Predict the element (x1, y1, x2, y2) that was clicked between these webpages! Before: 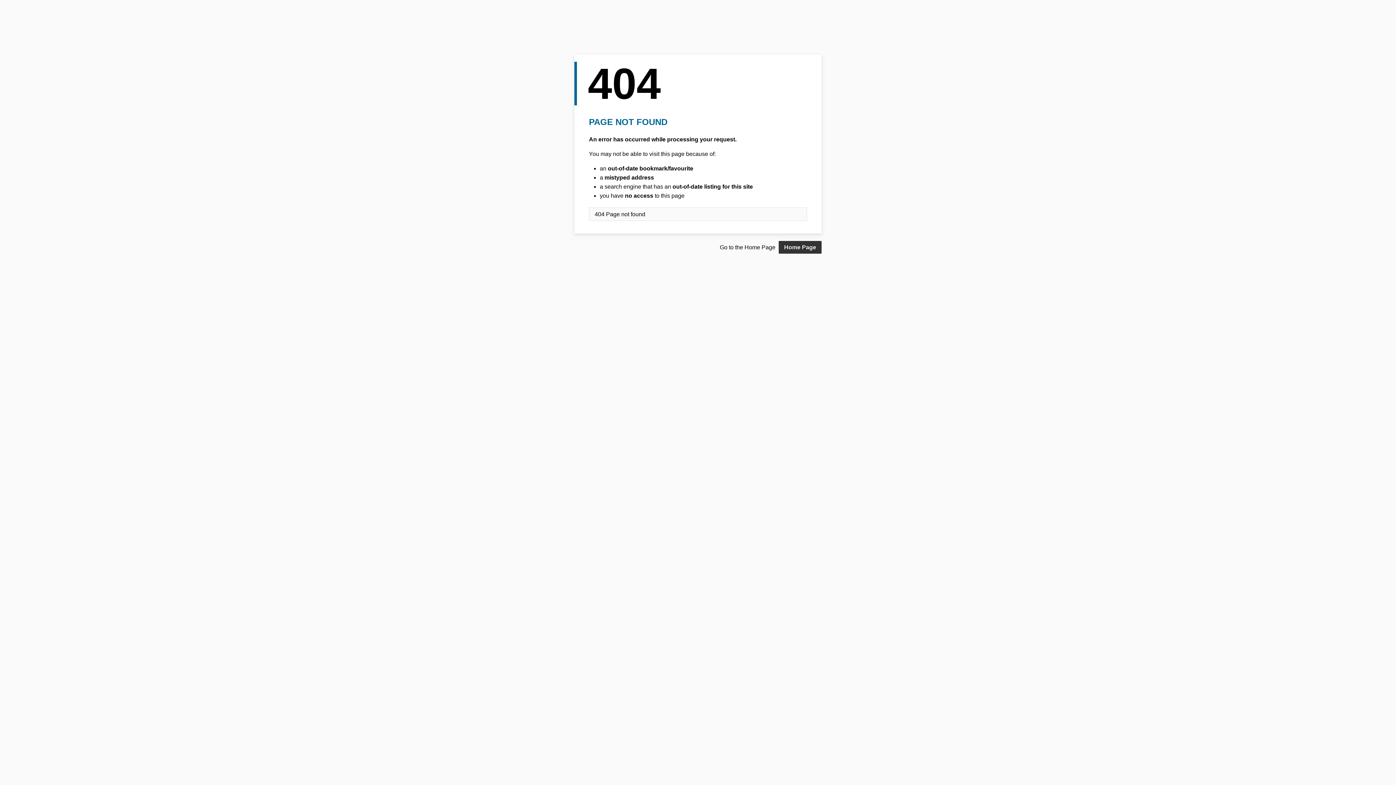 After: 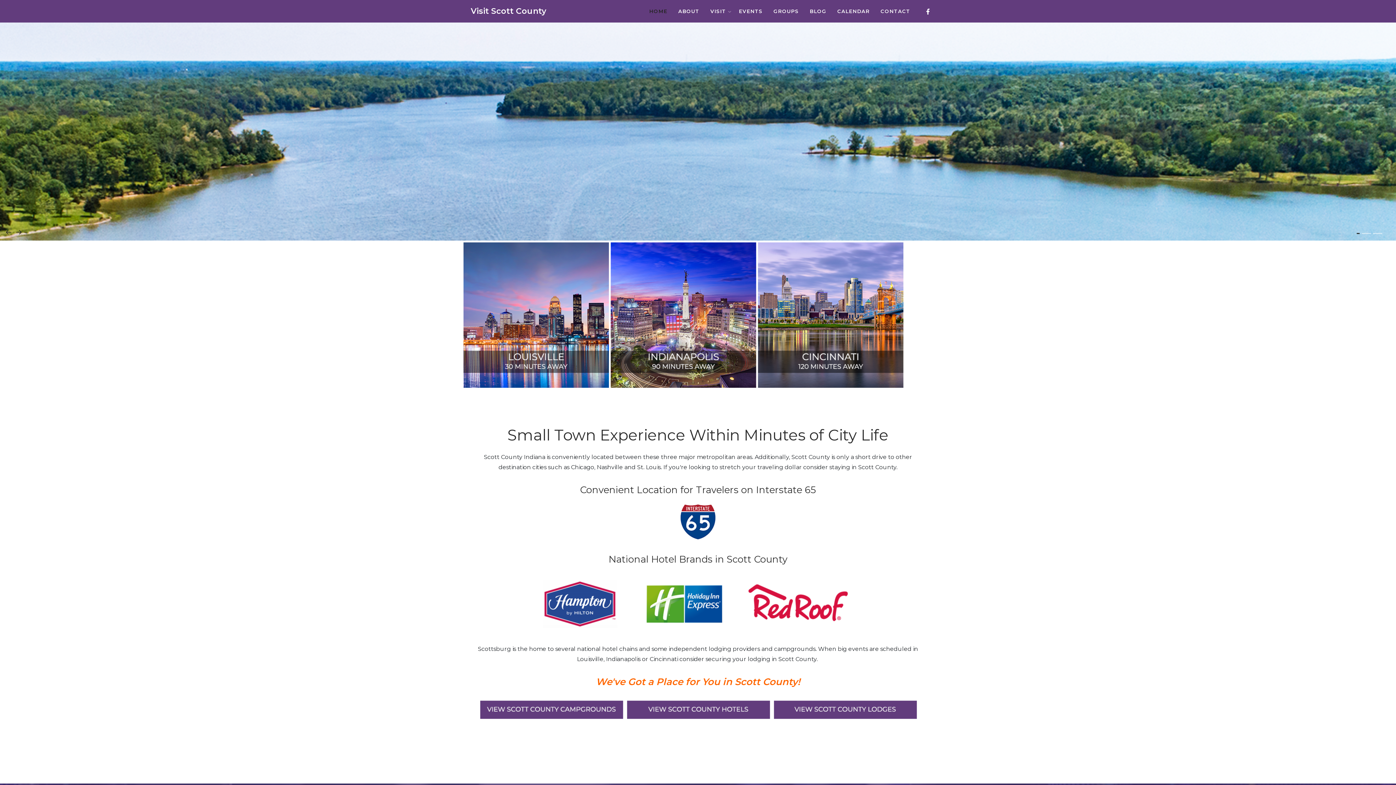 Action: label: Home Page bbox: (778, 241, 821, 253)